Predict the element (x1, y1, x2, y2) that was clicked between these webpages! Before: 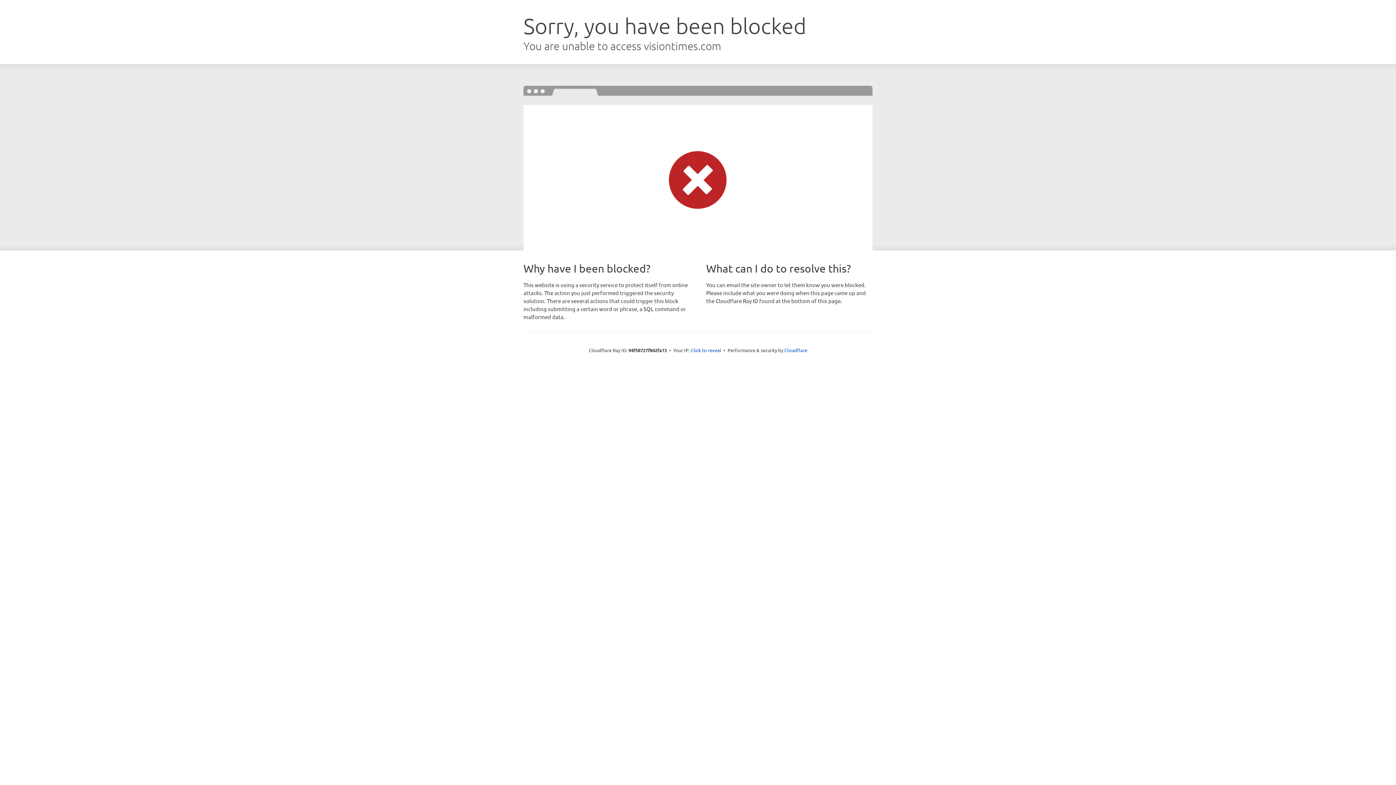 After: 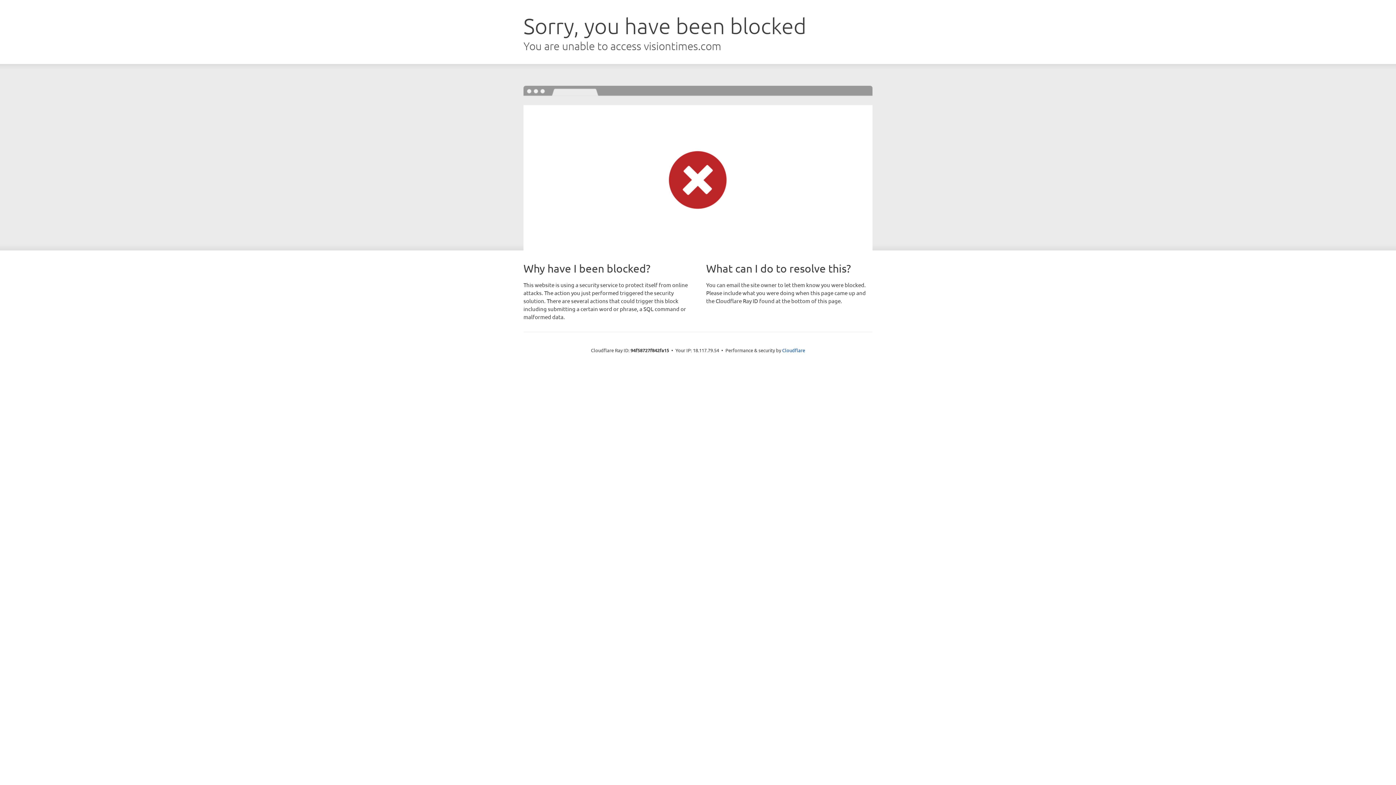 Action: label: Click to reveal bbox: (690, 346, 721, 353)